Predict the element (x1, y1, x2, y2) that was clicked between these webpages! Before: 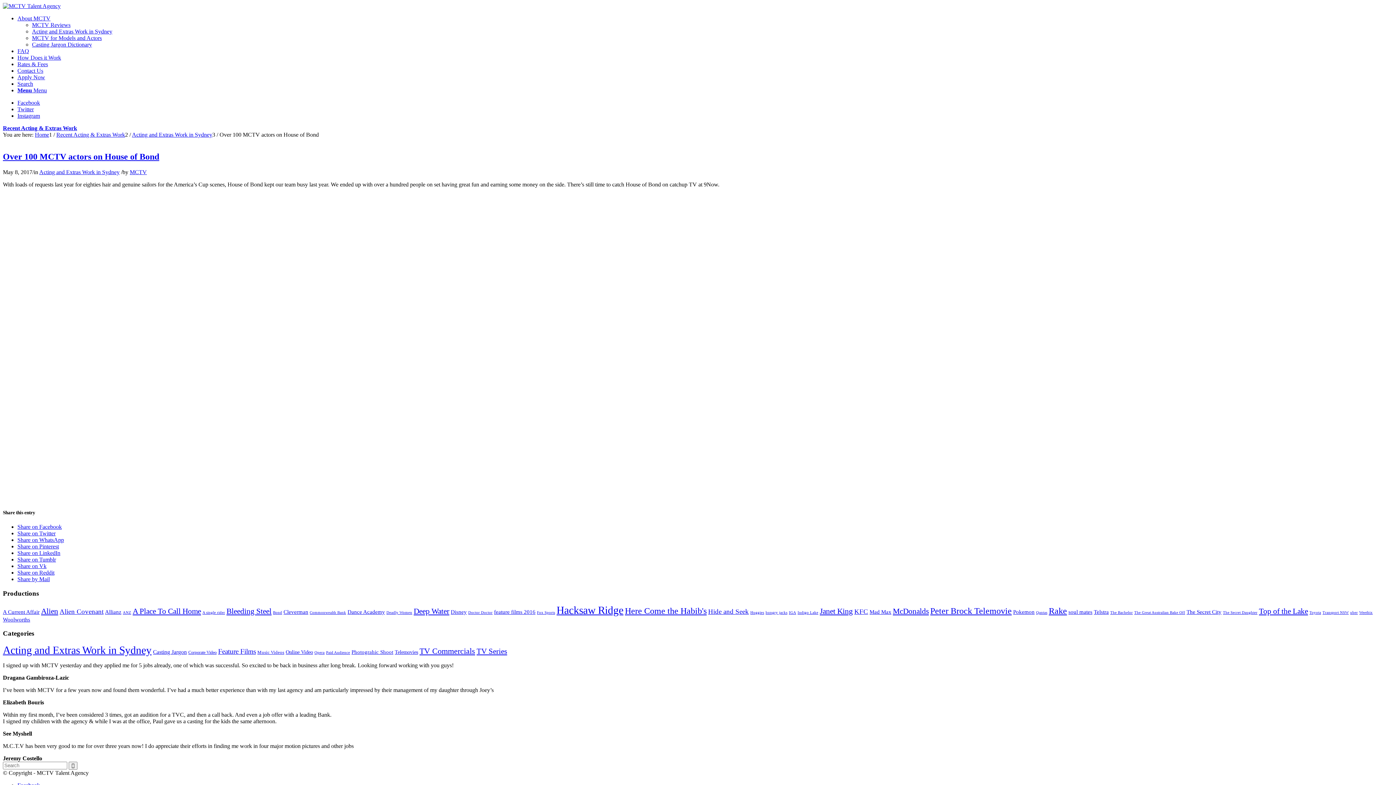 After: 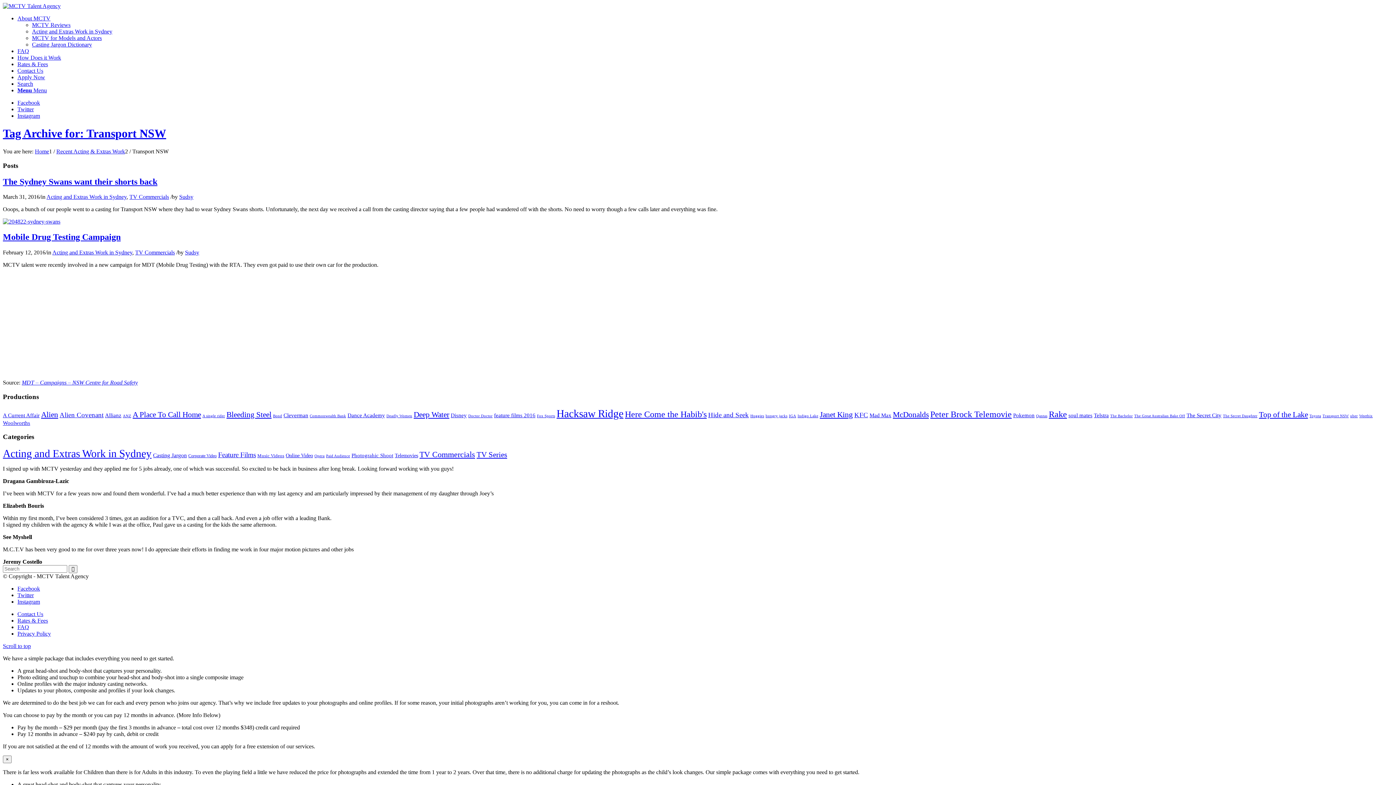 Action: bbox: (1322, 610, 1349, 614) label: Transport NSW (2 items)